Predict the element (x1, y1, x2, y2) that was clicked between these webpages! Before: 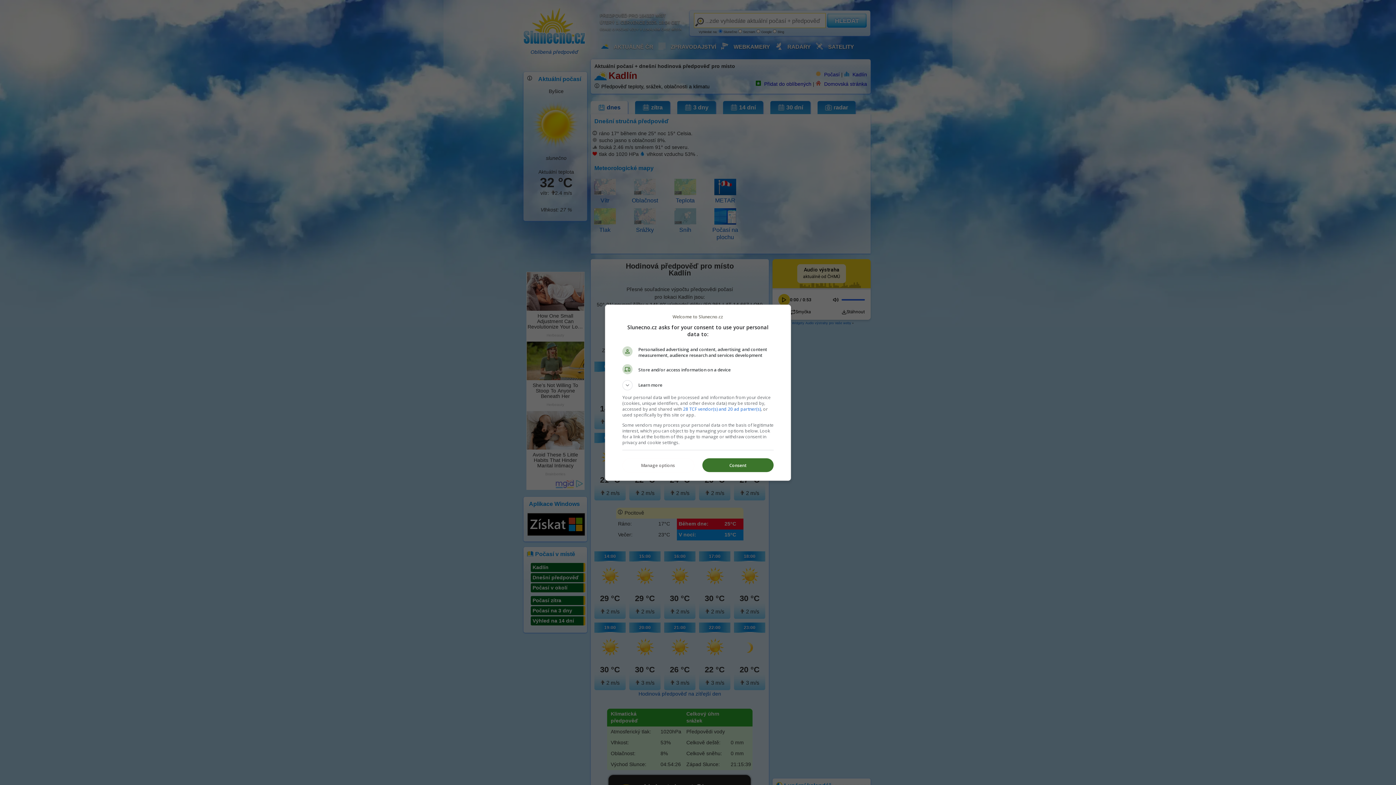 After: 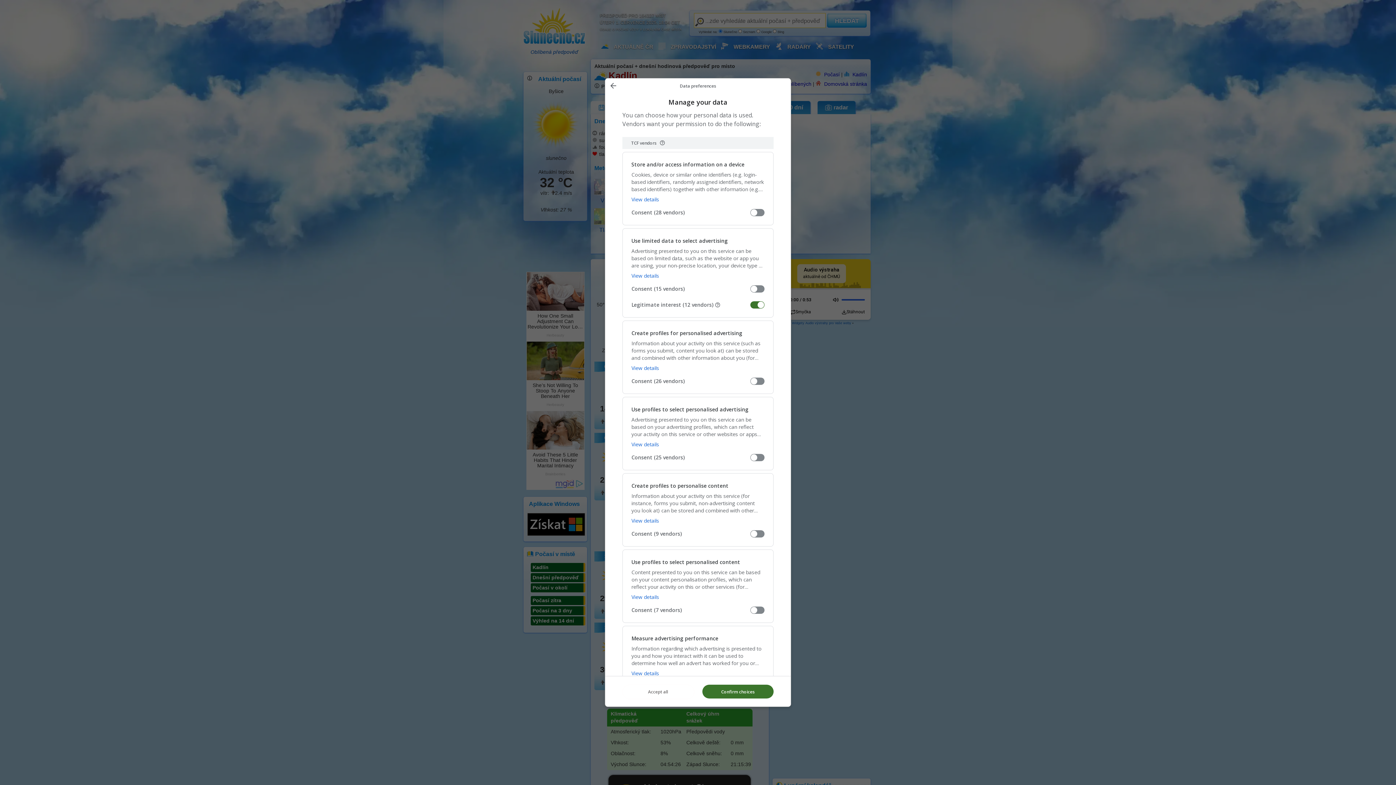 Action: bbox: (622, 458, 693, 472) label: Manage options